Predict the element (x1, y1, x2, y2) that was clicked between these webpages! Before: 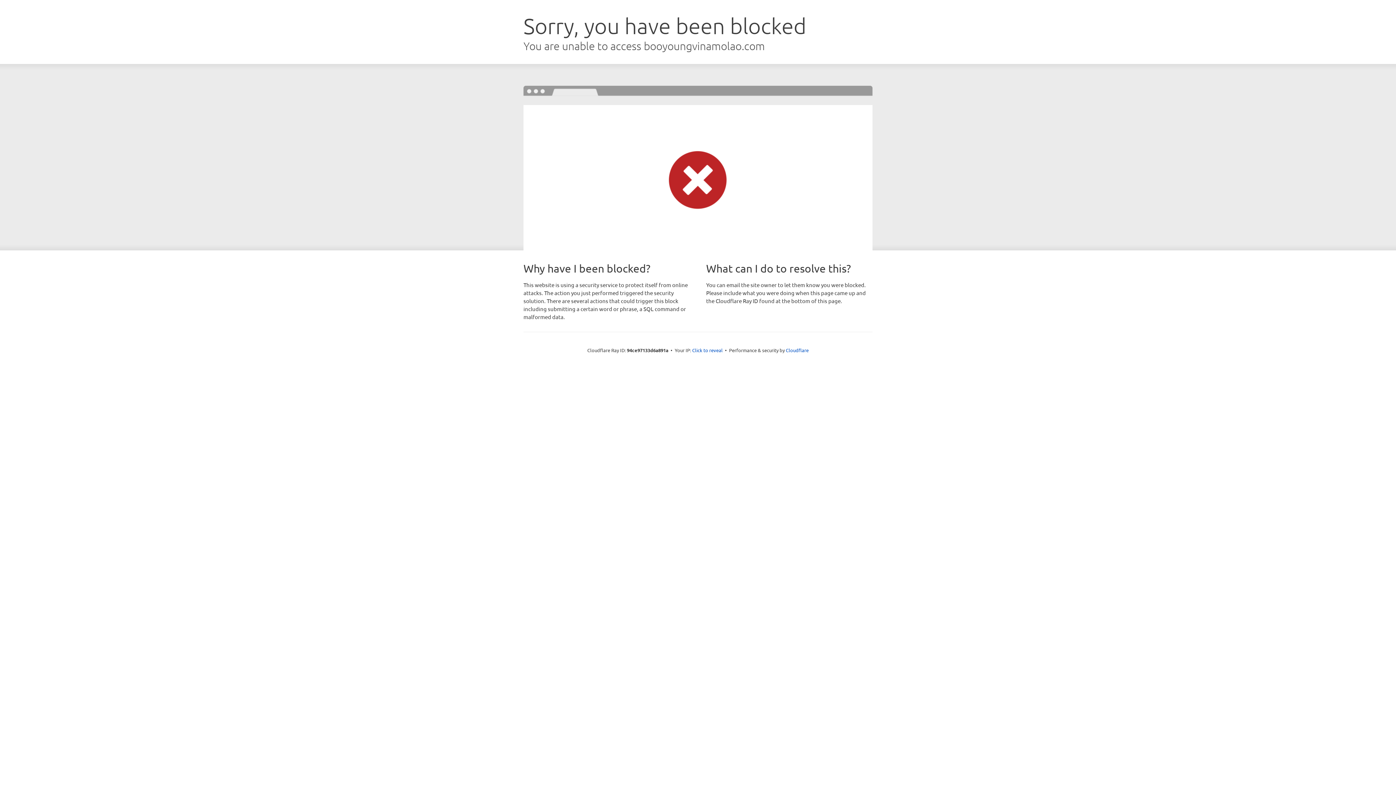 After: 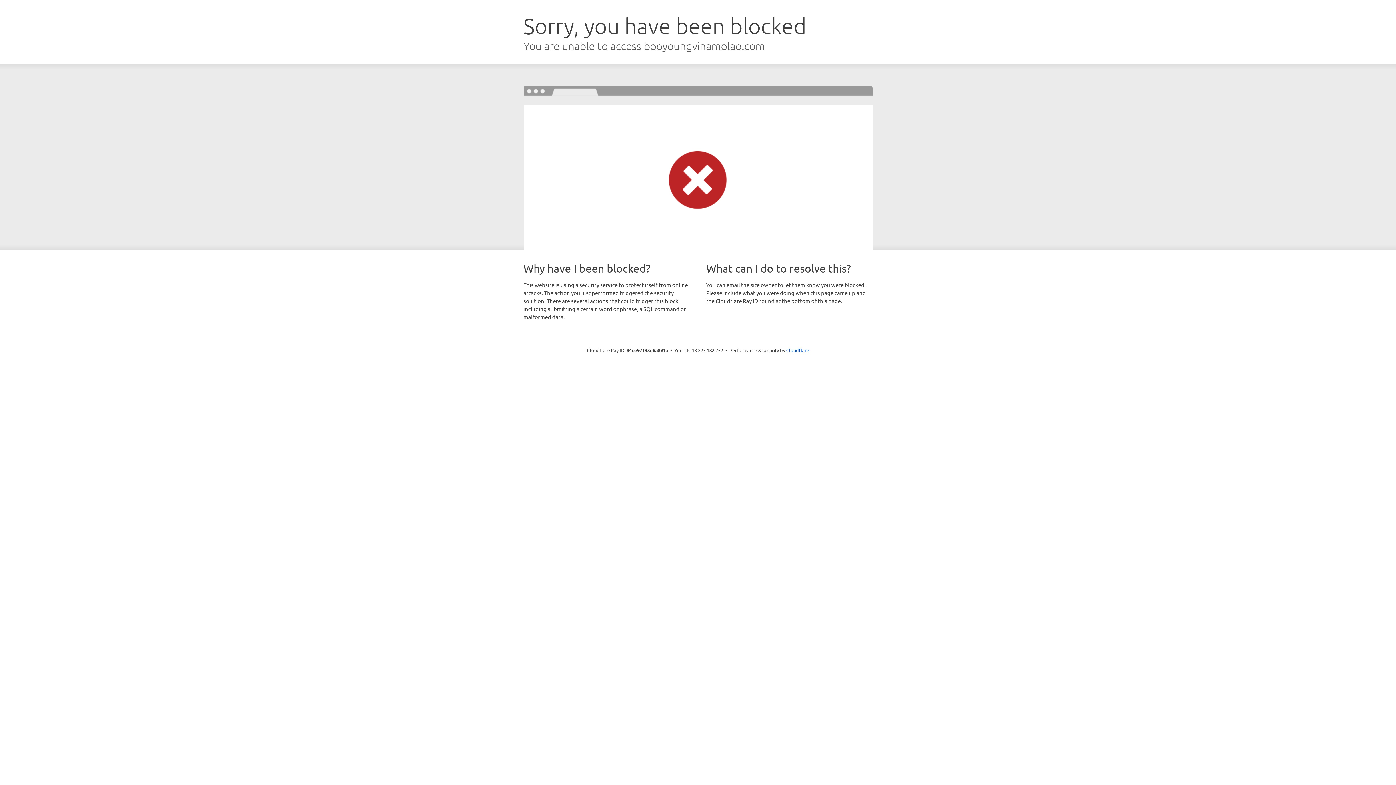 Action: bbox: (692, 346, 722, 353) label: Click to reveal